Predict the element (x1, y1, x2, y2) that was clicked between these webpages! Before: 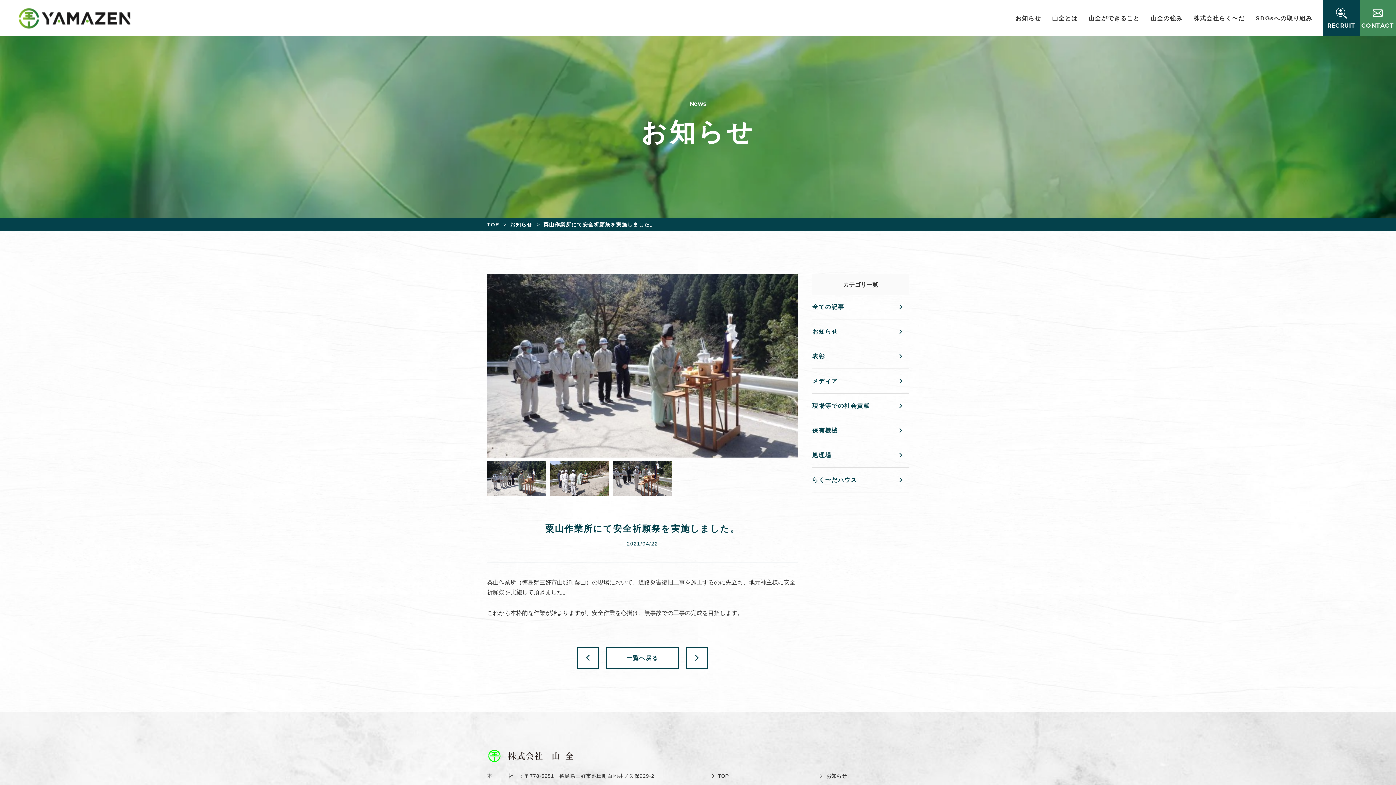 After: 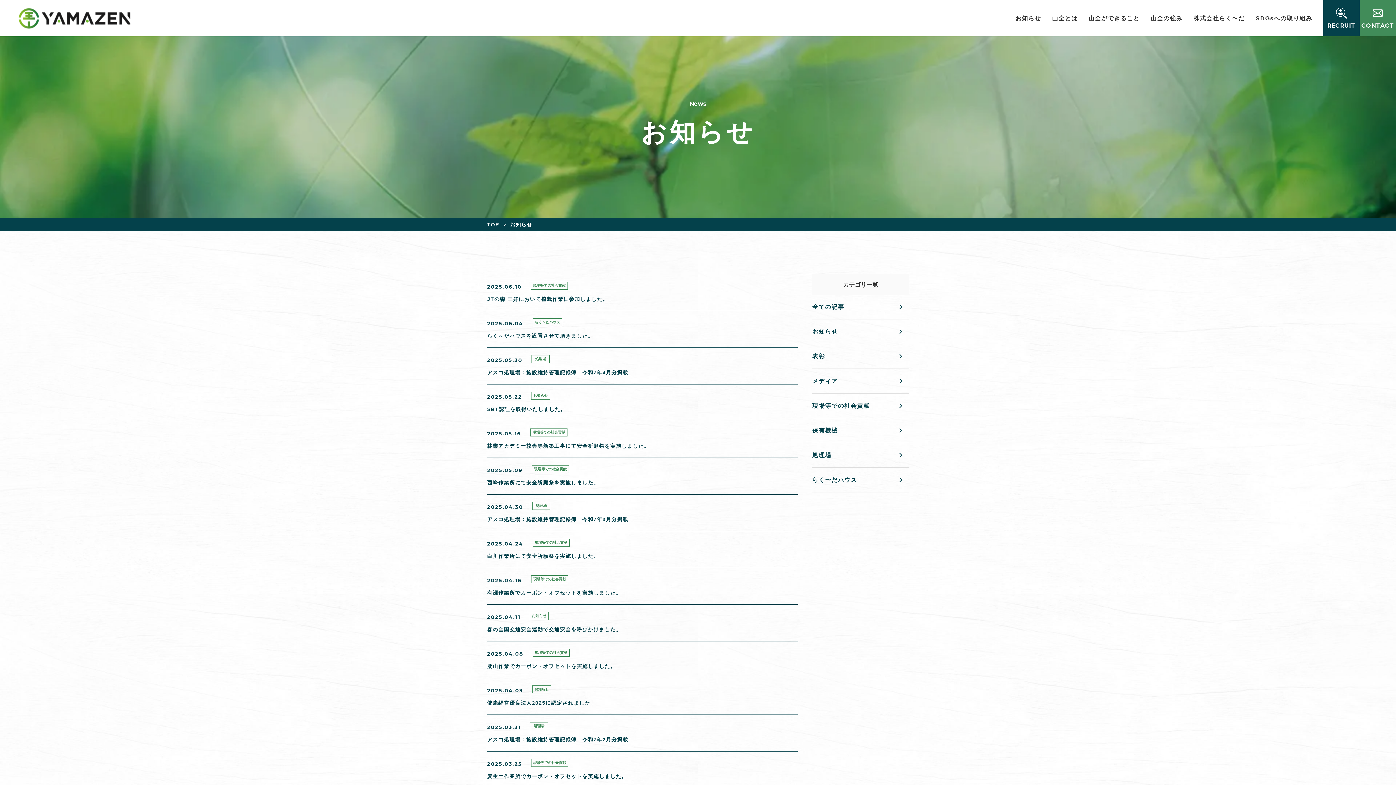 Action: bbox: (510, 218, 532, 230) label: お知らせ